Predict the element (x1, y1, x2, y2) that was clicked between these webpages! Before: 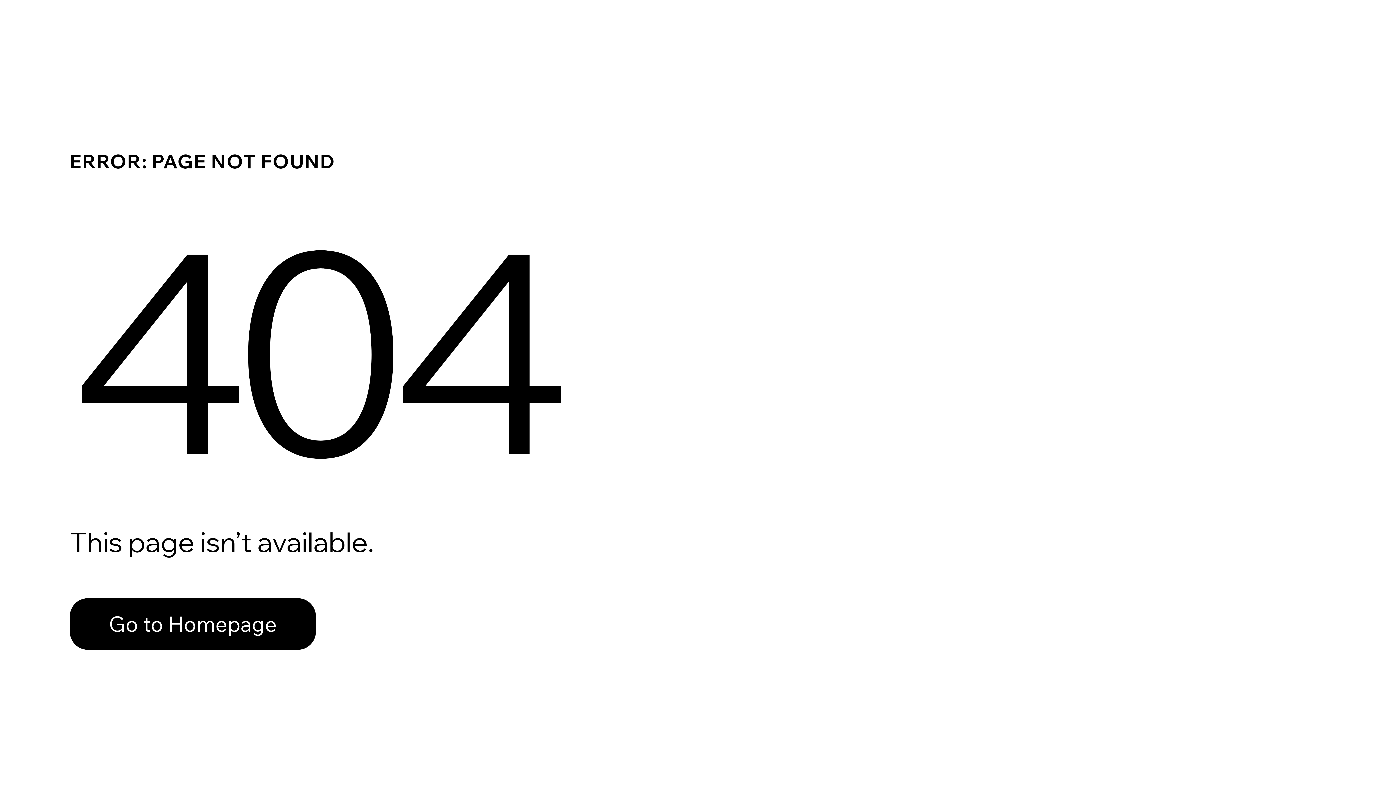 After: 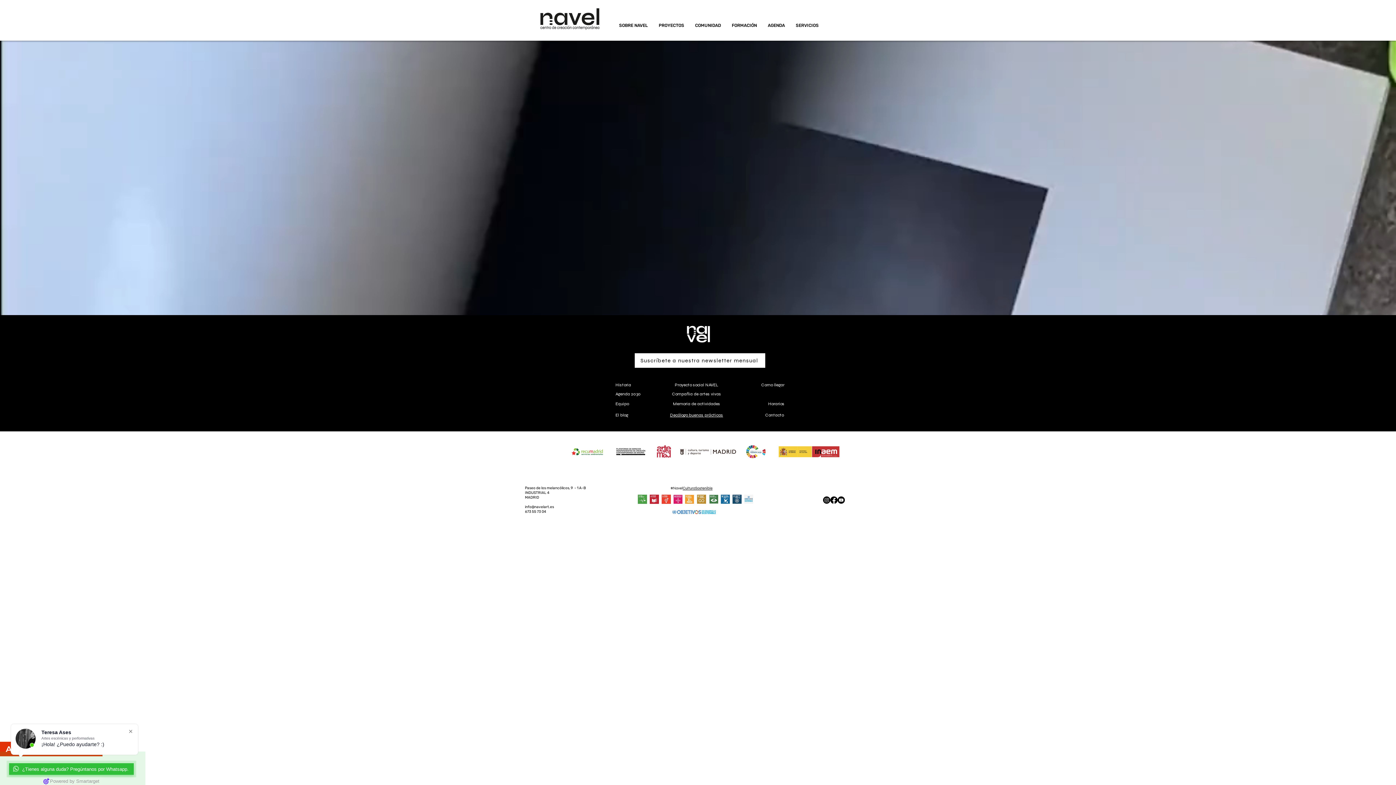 Action: label: Go to Homepage bbox: (69, 598, 316, 650)